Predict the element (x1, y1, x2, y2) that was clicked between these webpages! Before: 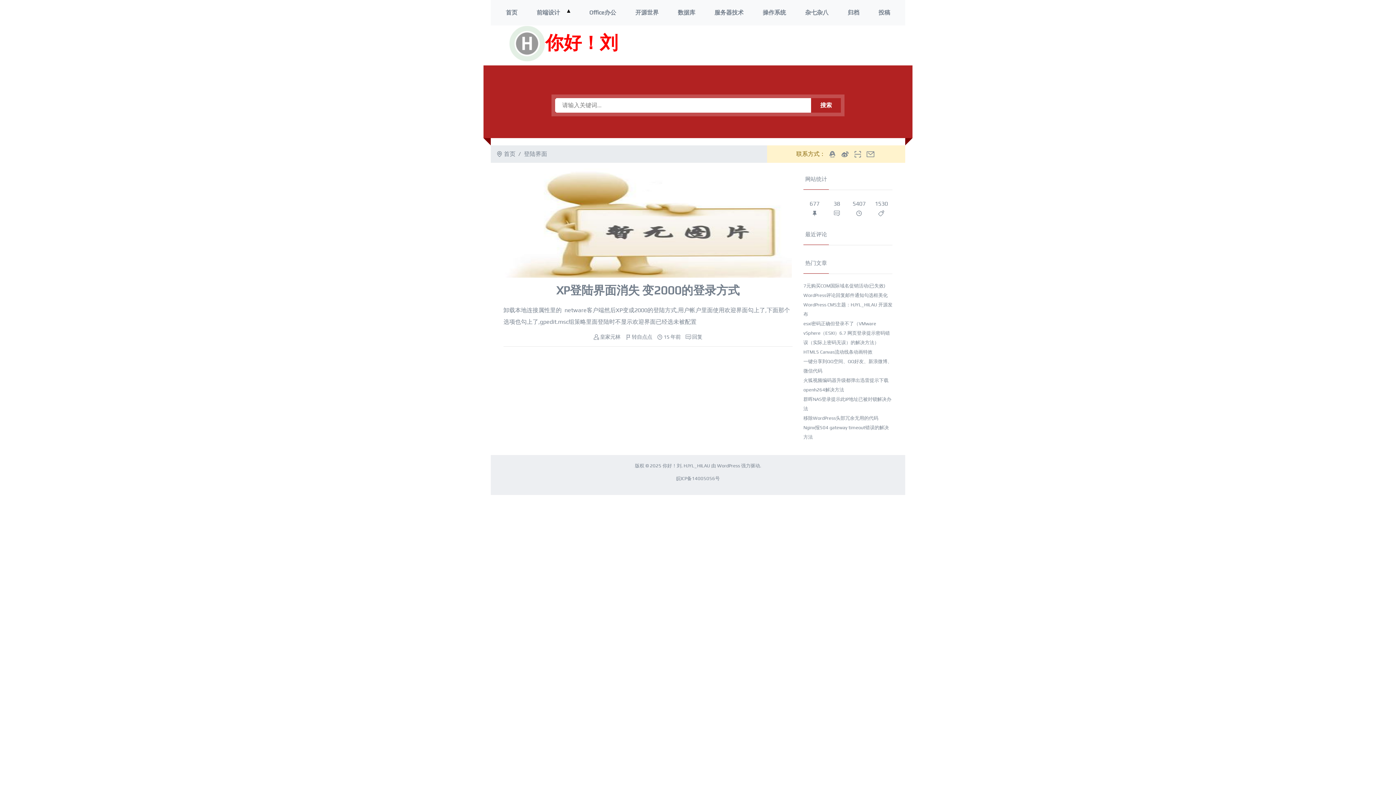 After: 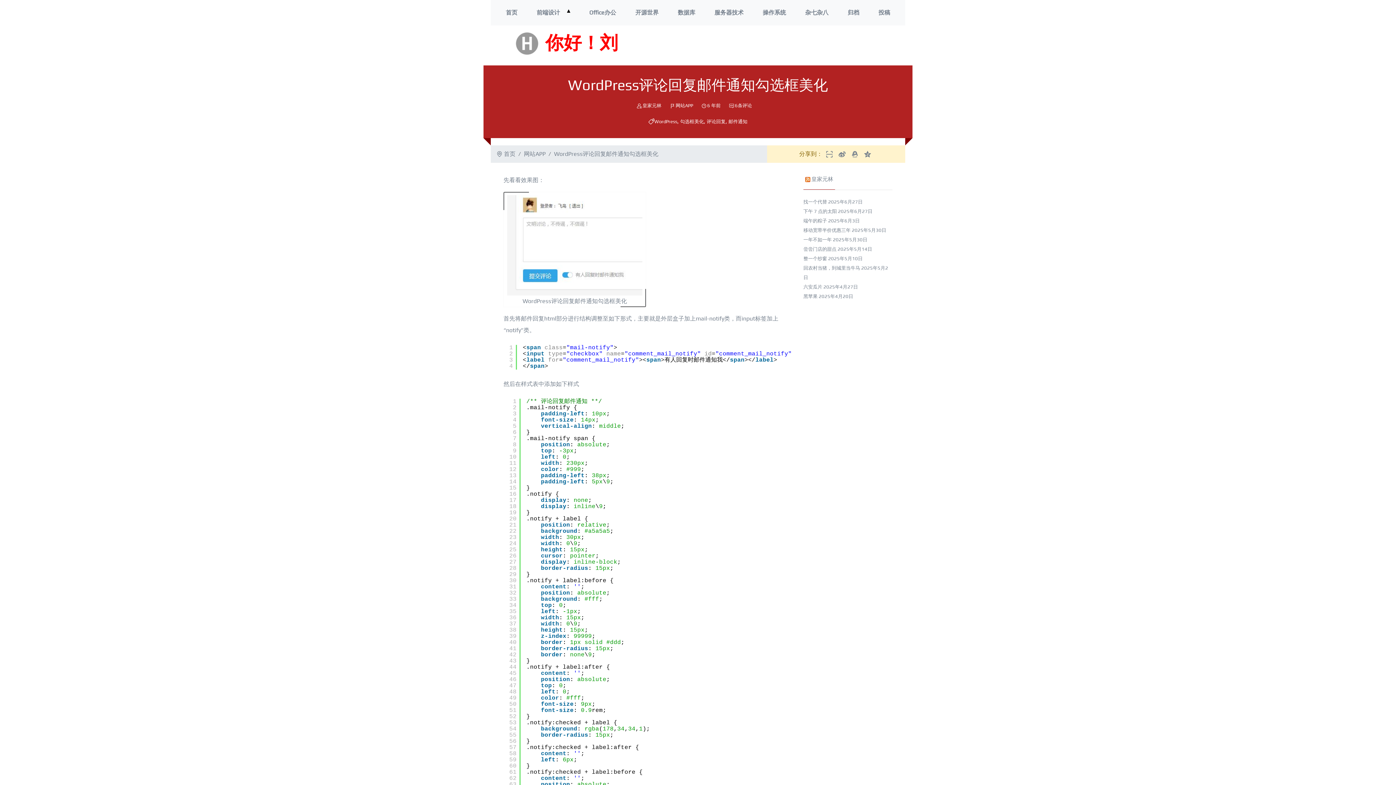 Action: label: WordPress评论回复邮件通知勾选框美化 bbox: (803, 292, 888, 298)